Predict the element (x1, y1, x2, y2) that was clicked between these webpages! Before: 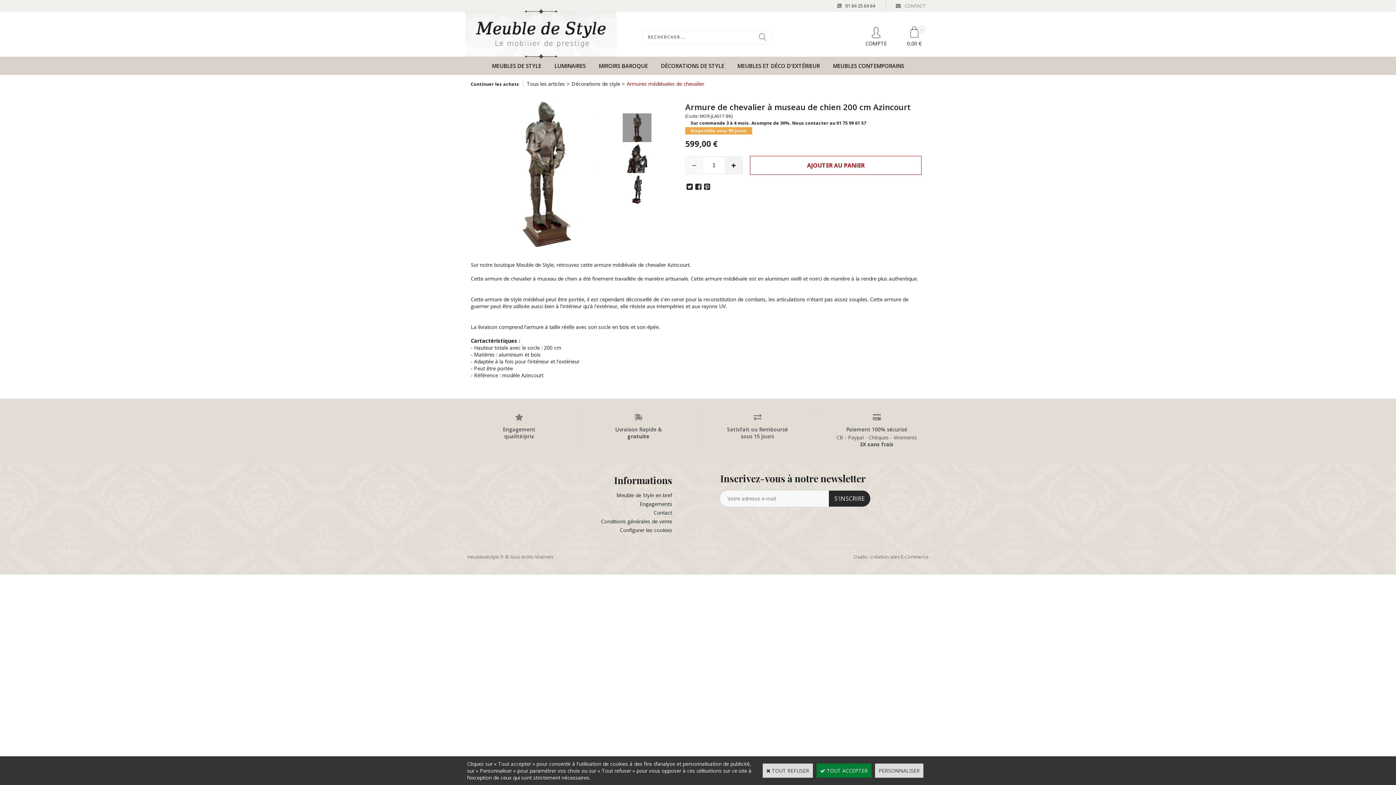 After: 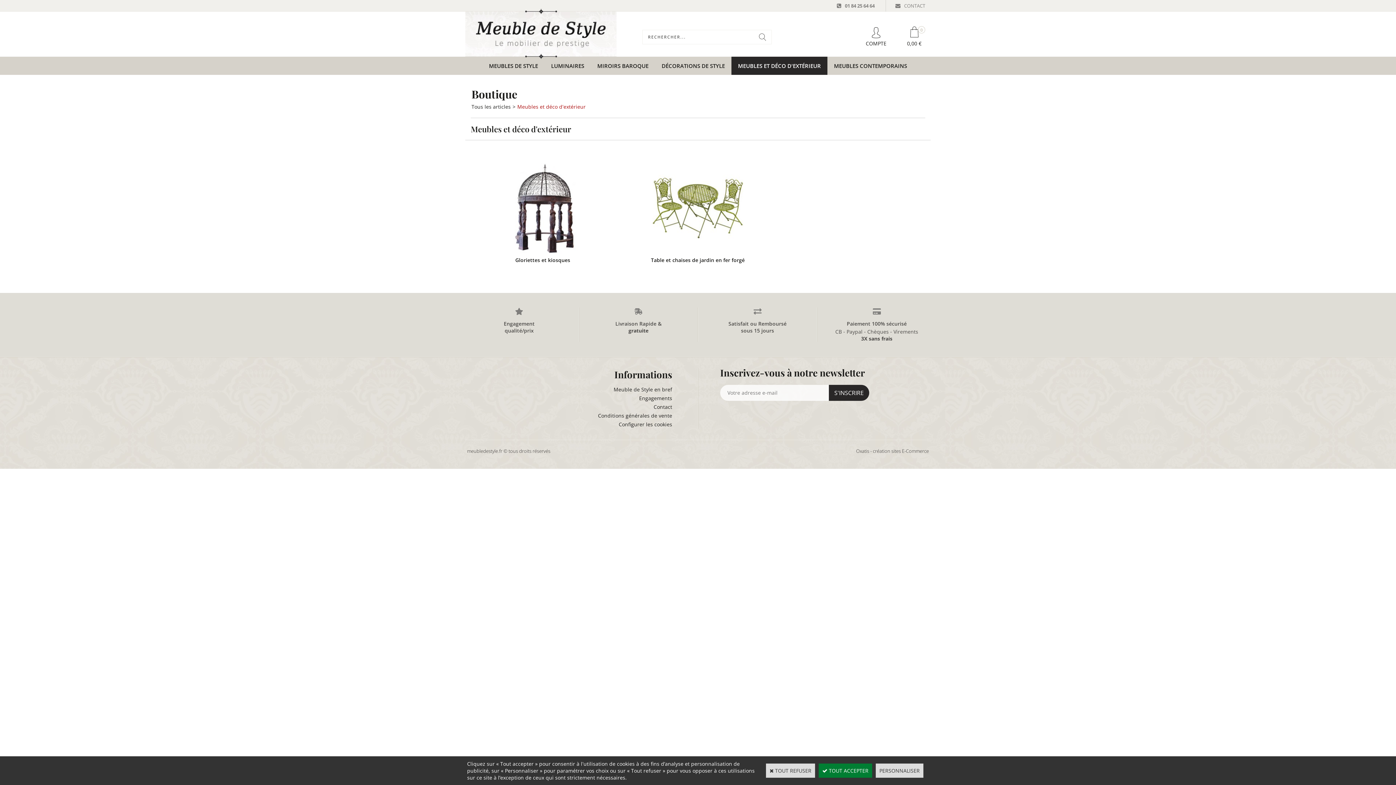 Action: bbox: (730, 56, 826, 74) label: MEUBLES ET DÉCO D'EXTÉRIEUR